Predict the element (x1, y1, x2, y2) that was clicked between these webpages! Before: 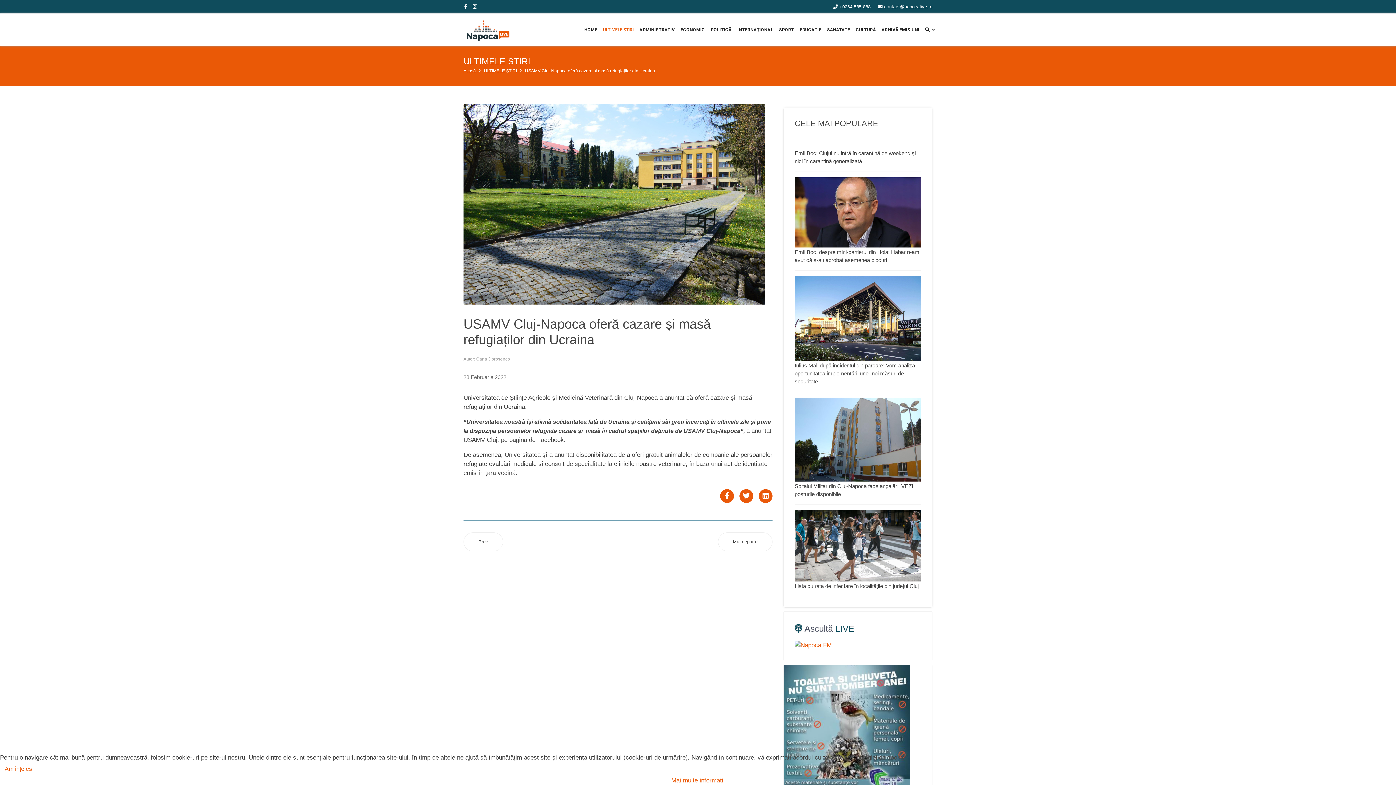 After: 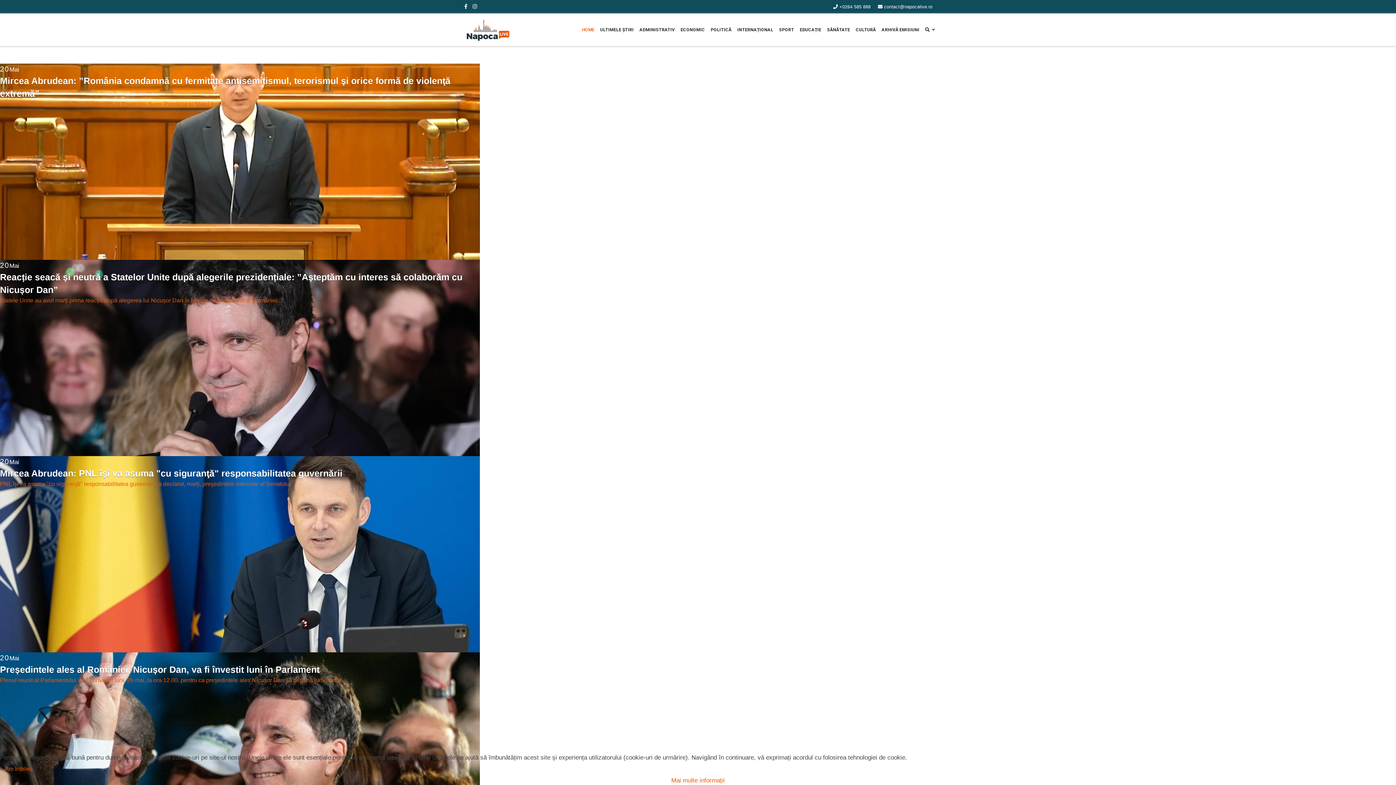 Action: bbox: (463, 13, 512, 46)